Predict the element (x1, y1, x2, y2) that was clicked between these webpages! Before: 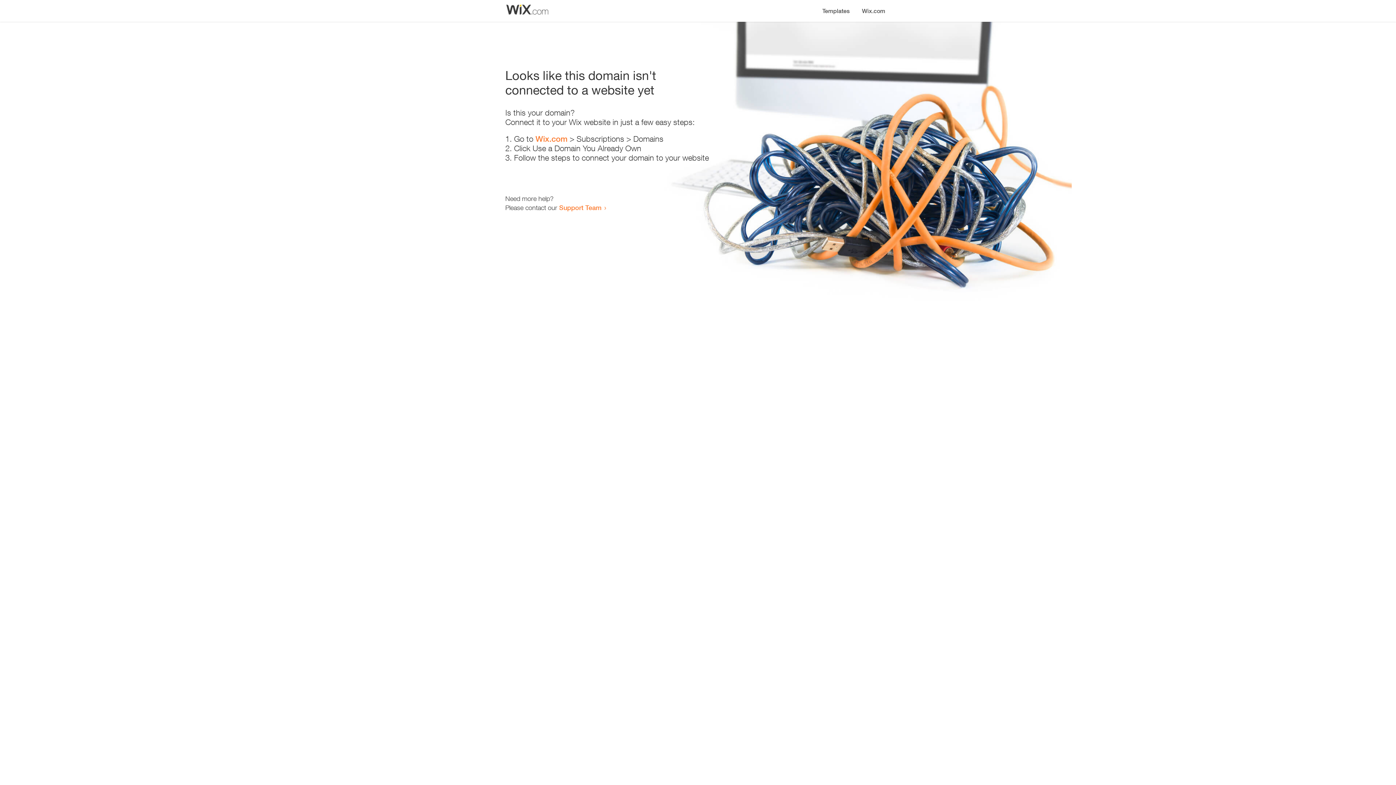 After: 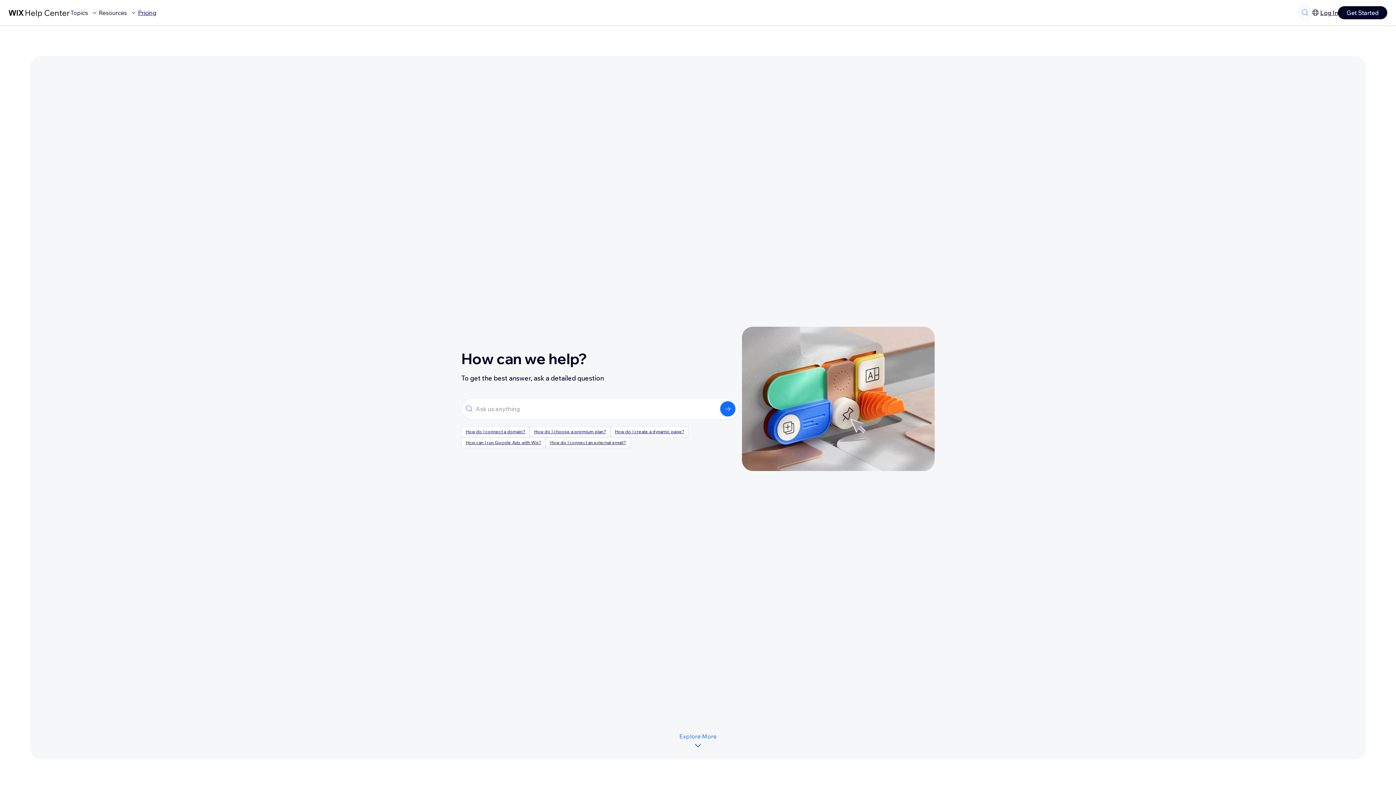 Action: bbox: (559, 203, 601, 211) label: Support Team